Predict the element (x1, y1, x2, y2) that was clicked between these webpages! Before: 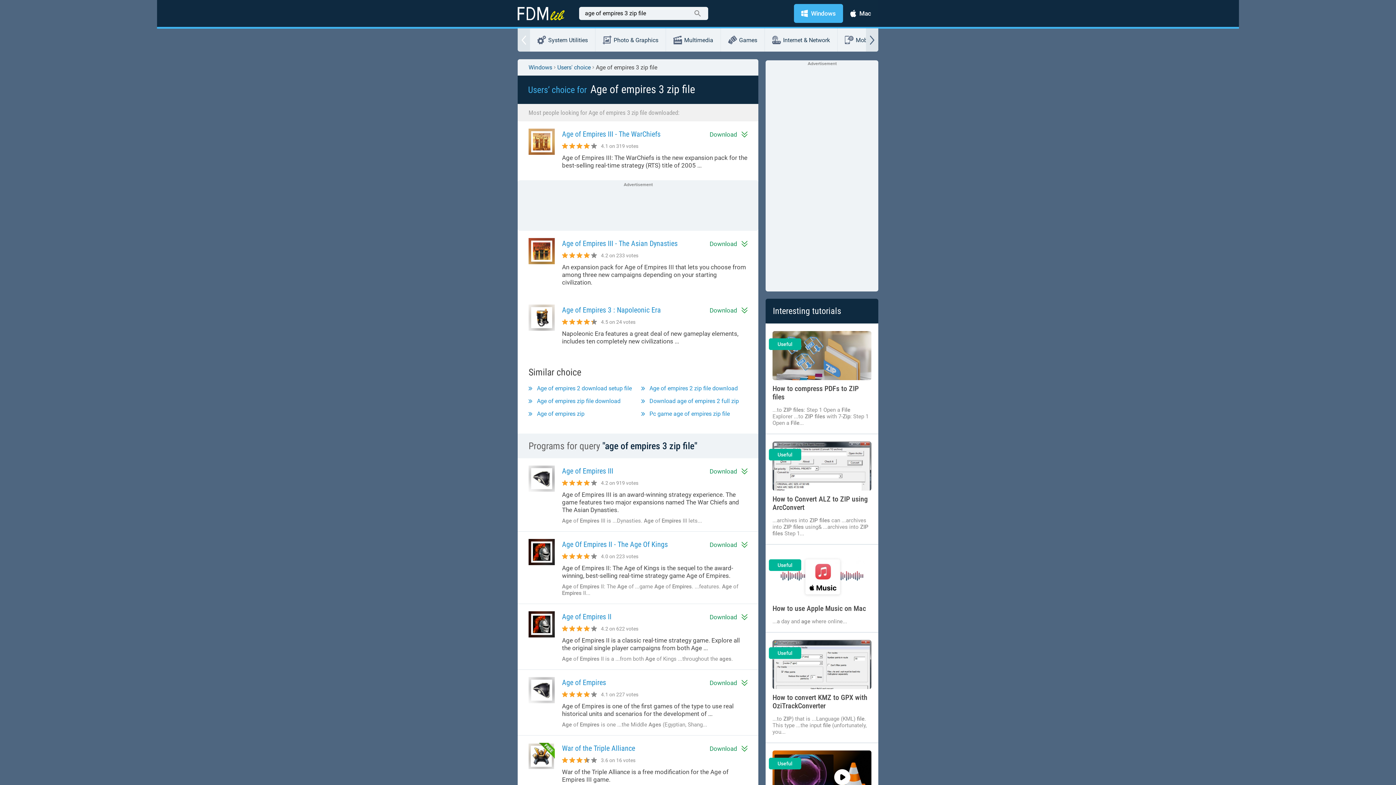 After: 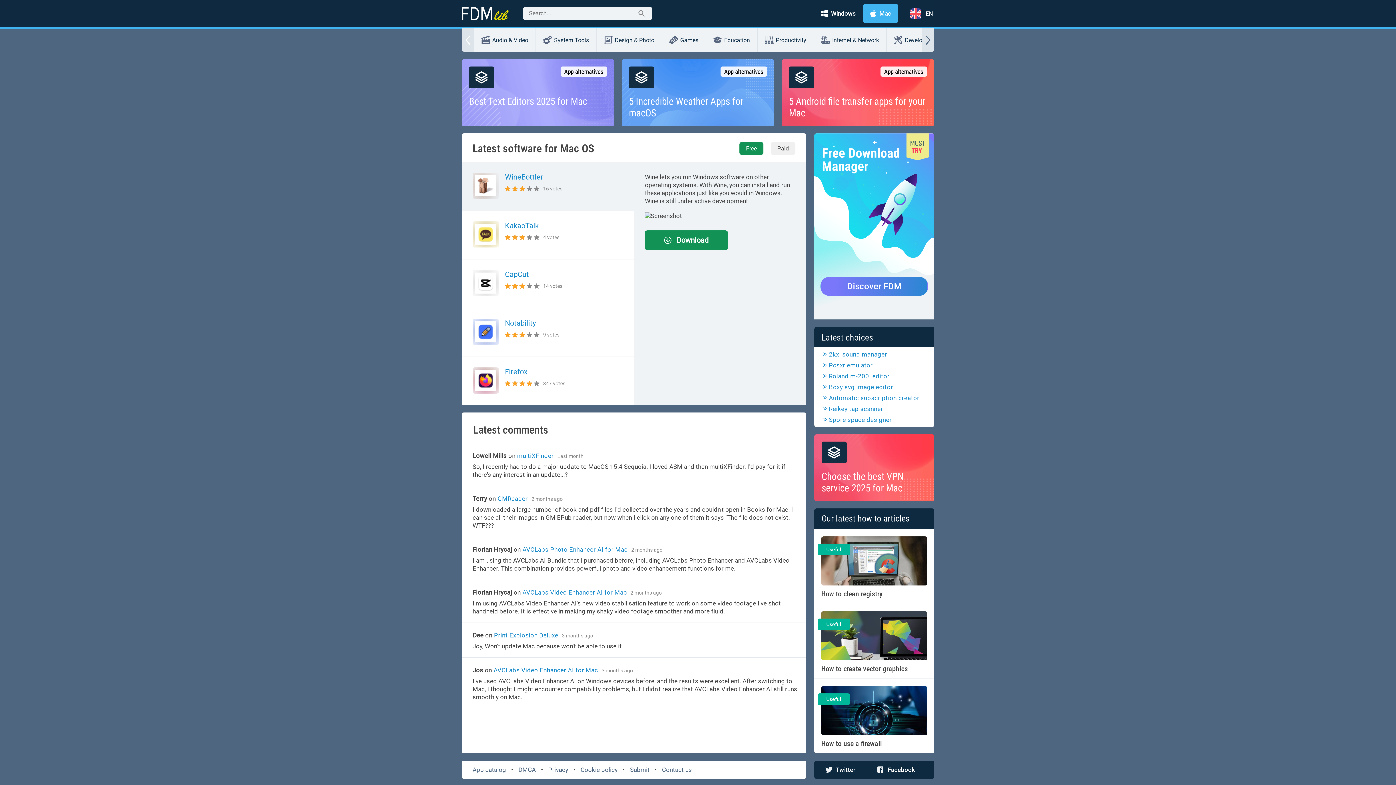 Action: label: Mac bbox: (843, 4, 878, 22)